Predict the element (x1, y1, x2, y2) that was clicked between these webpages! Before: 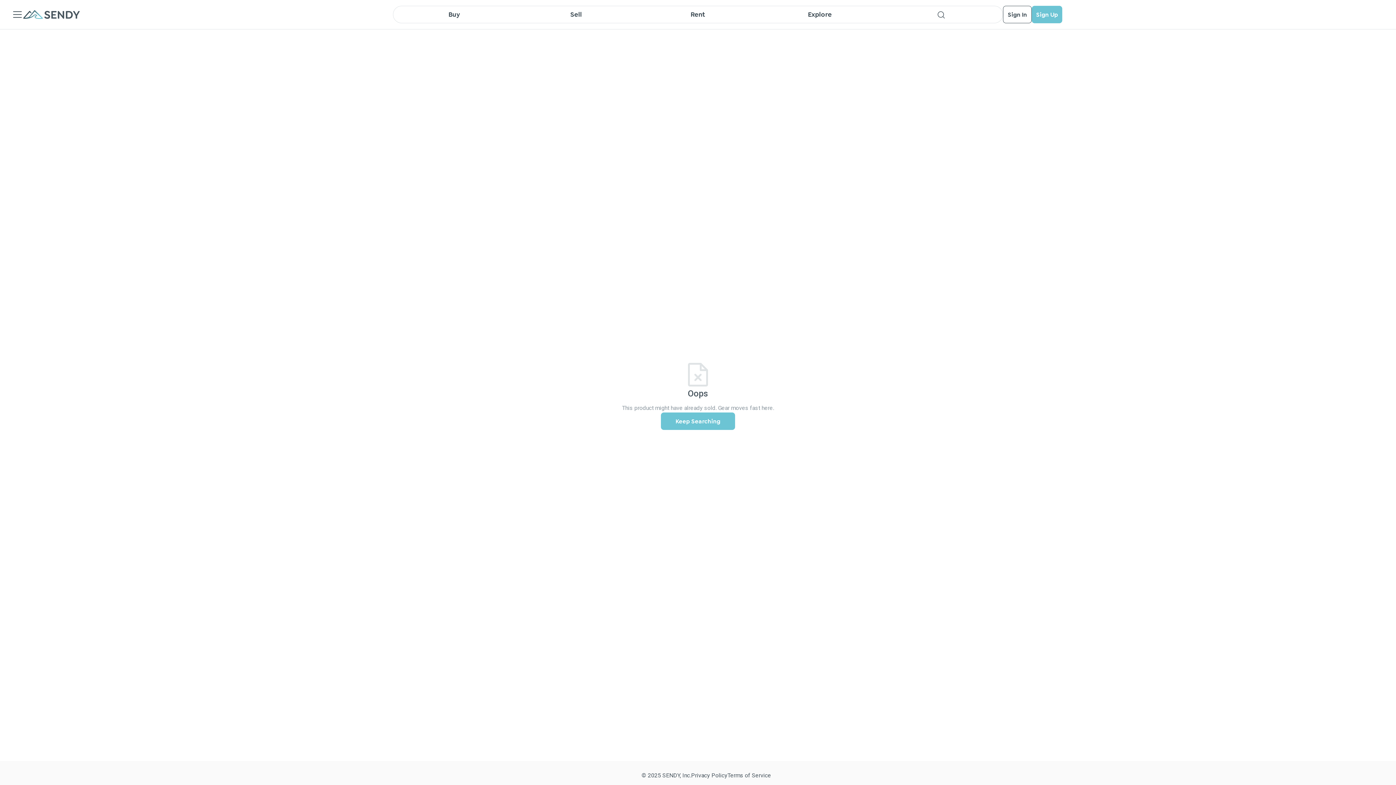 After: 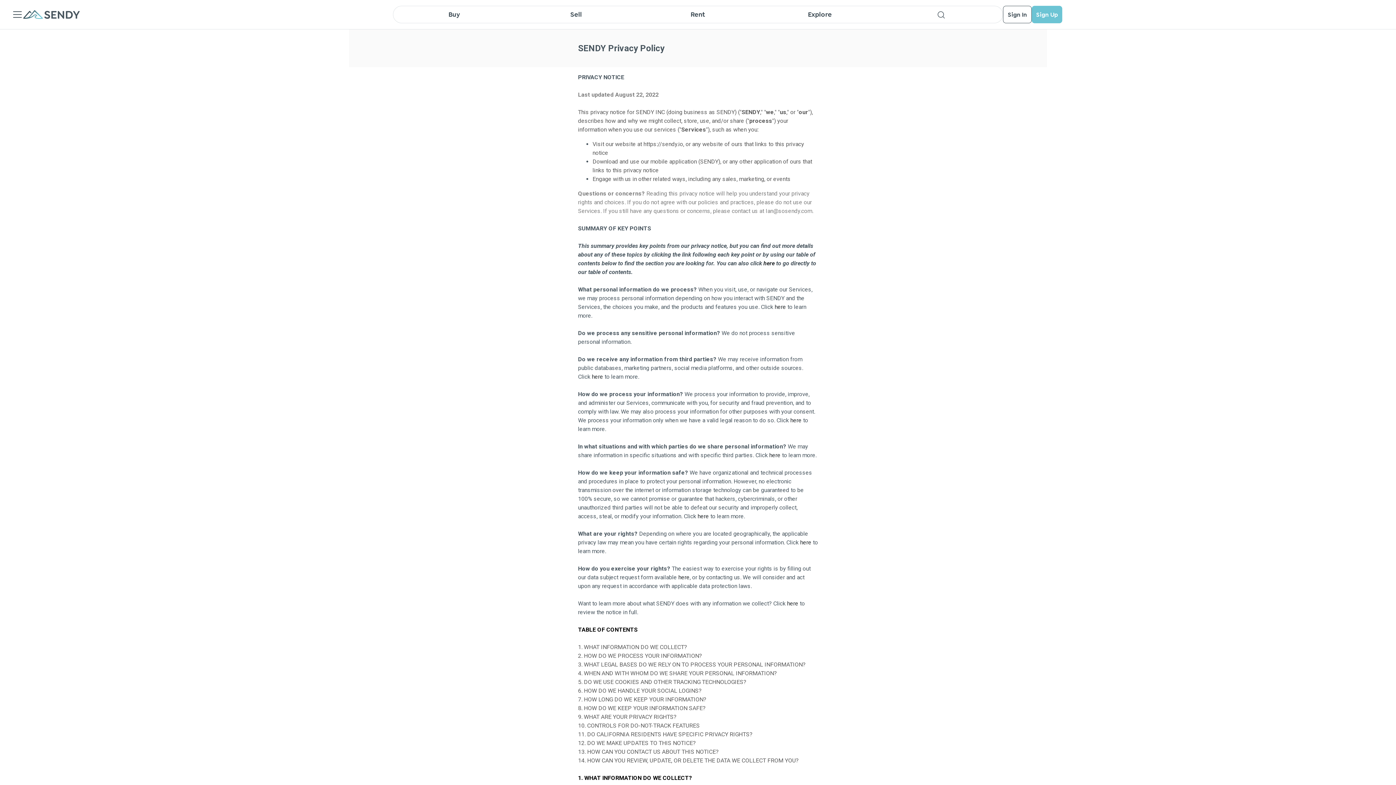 Action: label: Privacy Policy bbox: (691, 772, 727, 779)